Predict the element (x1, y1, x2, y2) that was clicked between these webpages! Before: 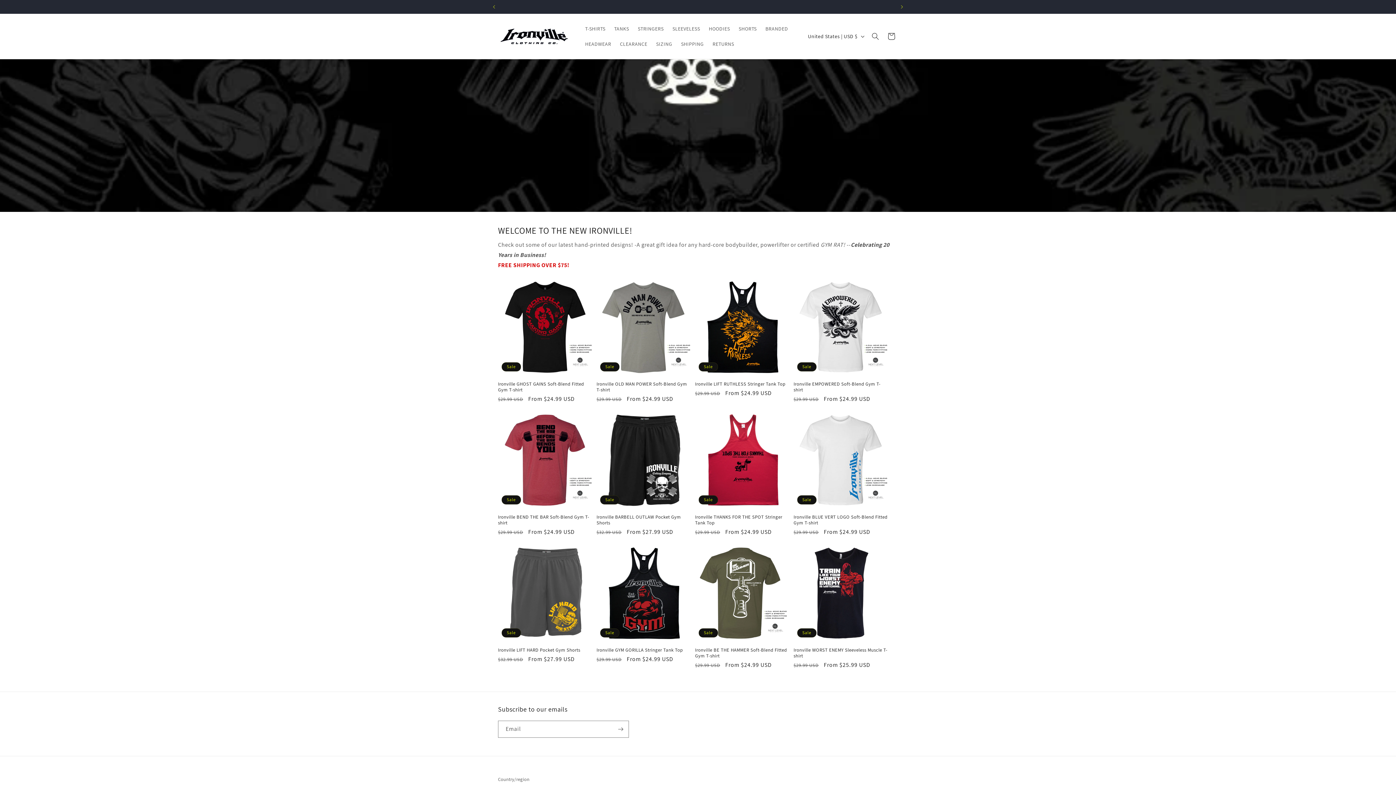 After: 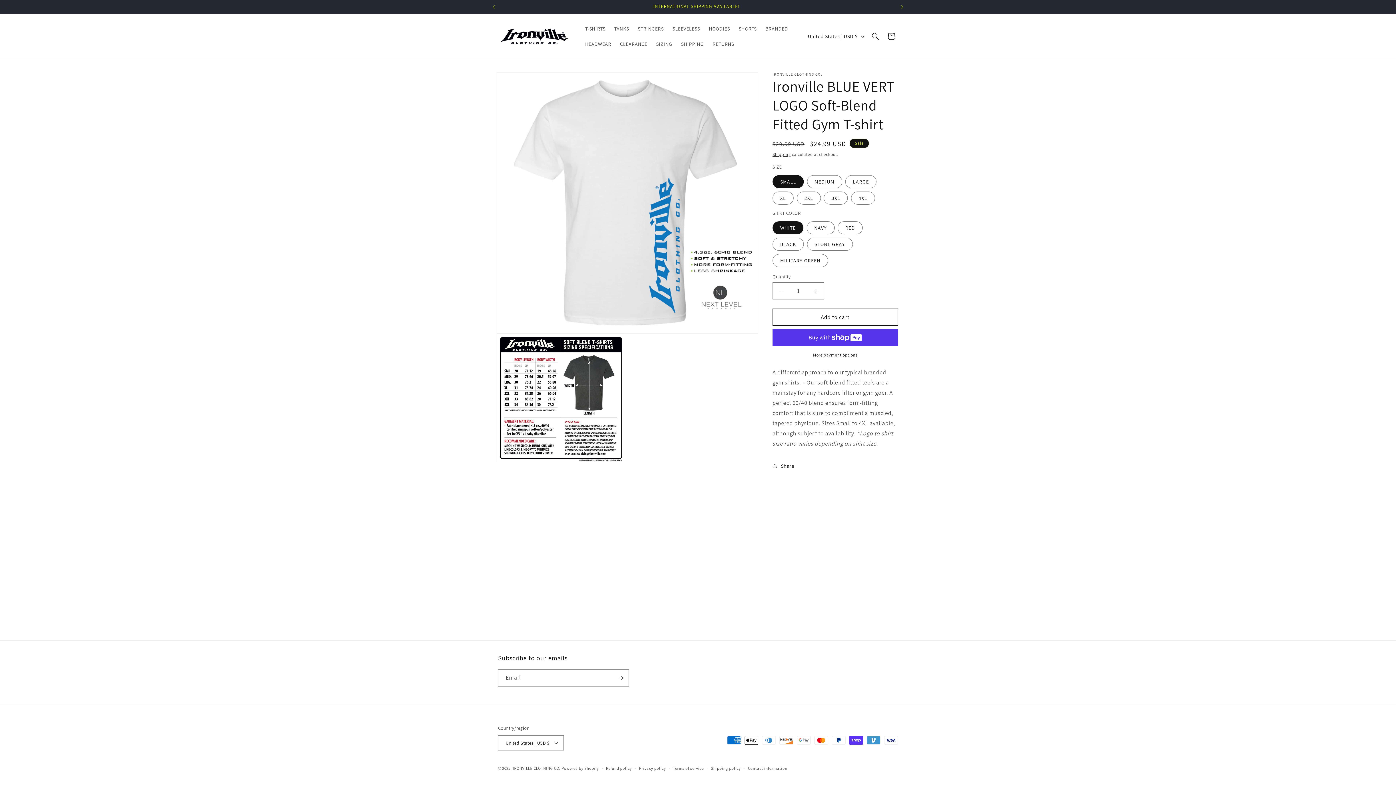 Action: bbox: (793, 514, 889, 526) label: Ironville BLUE VERT LOGO Soft-Blend Fitted Gym T-shirt